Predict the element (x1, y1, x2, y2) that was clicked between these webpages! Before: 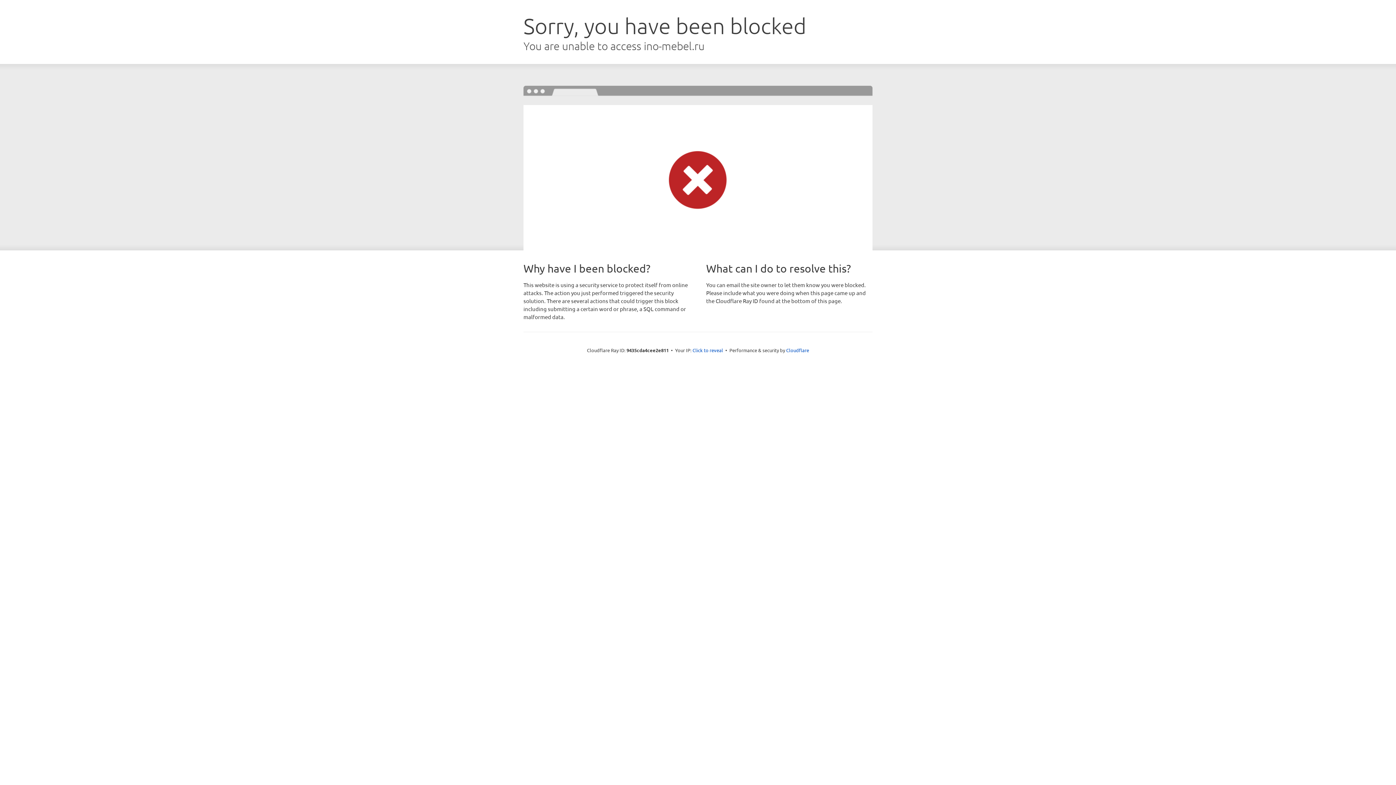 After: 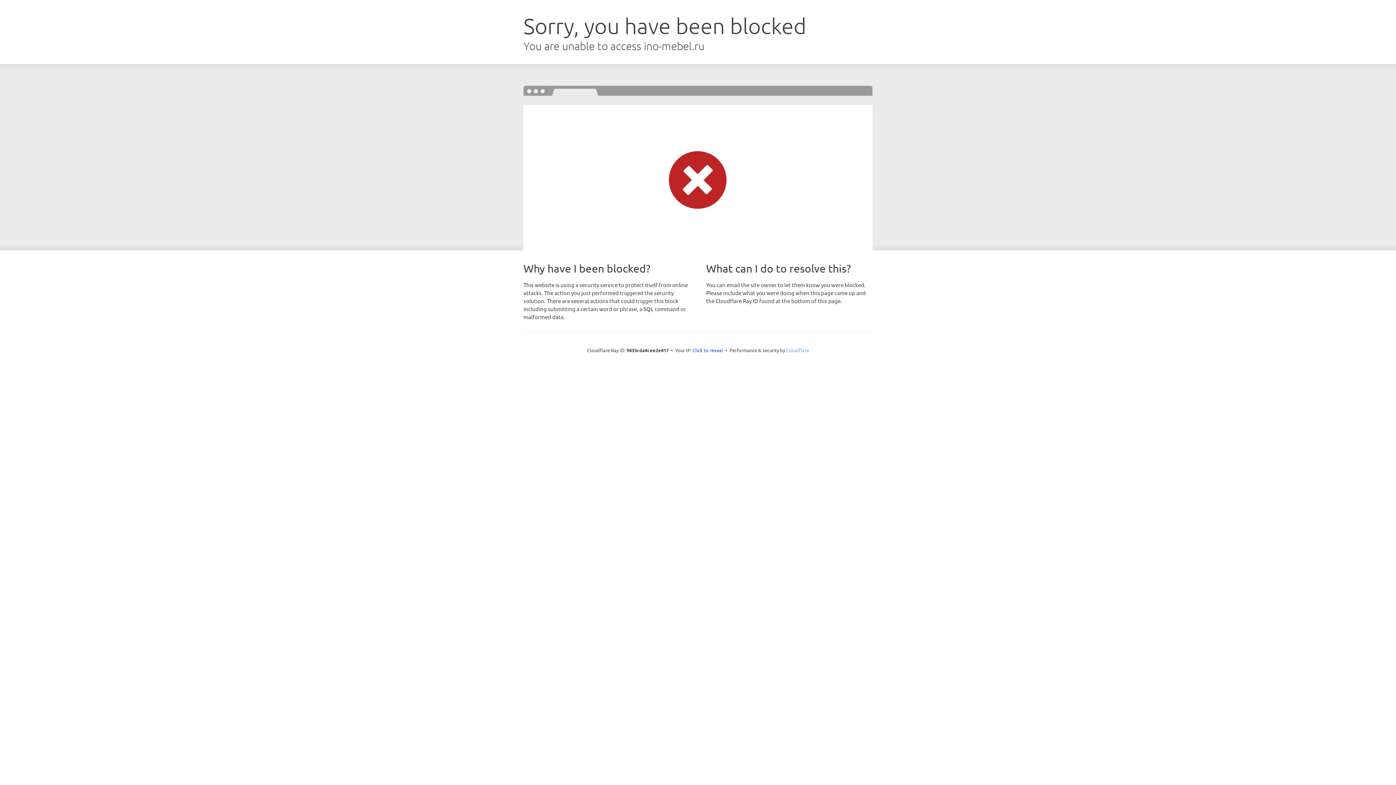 Action: bbox: (786, 347, 809, 353) label: Cloudflare